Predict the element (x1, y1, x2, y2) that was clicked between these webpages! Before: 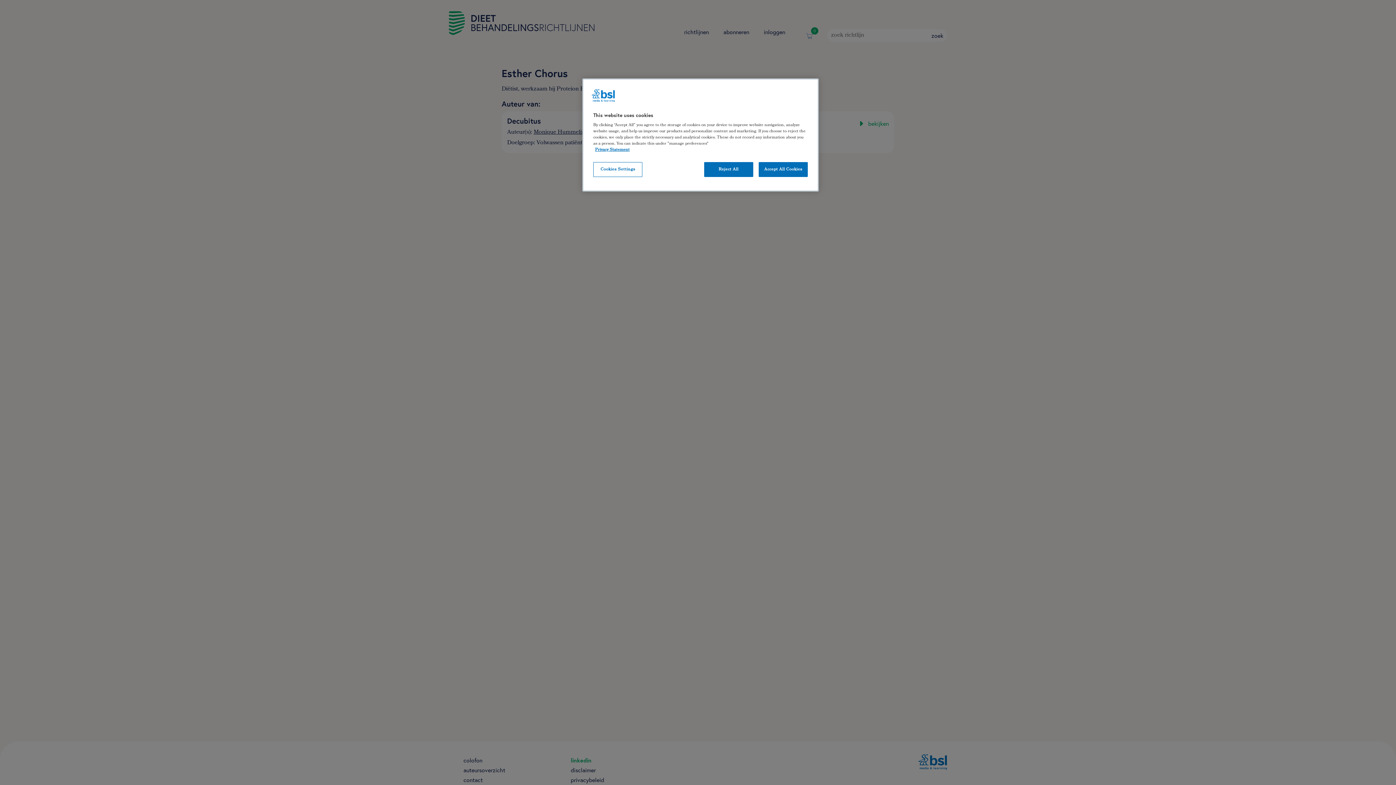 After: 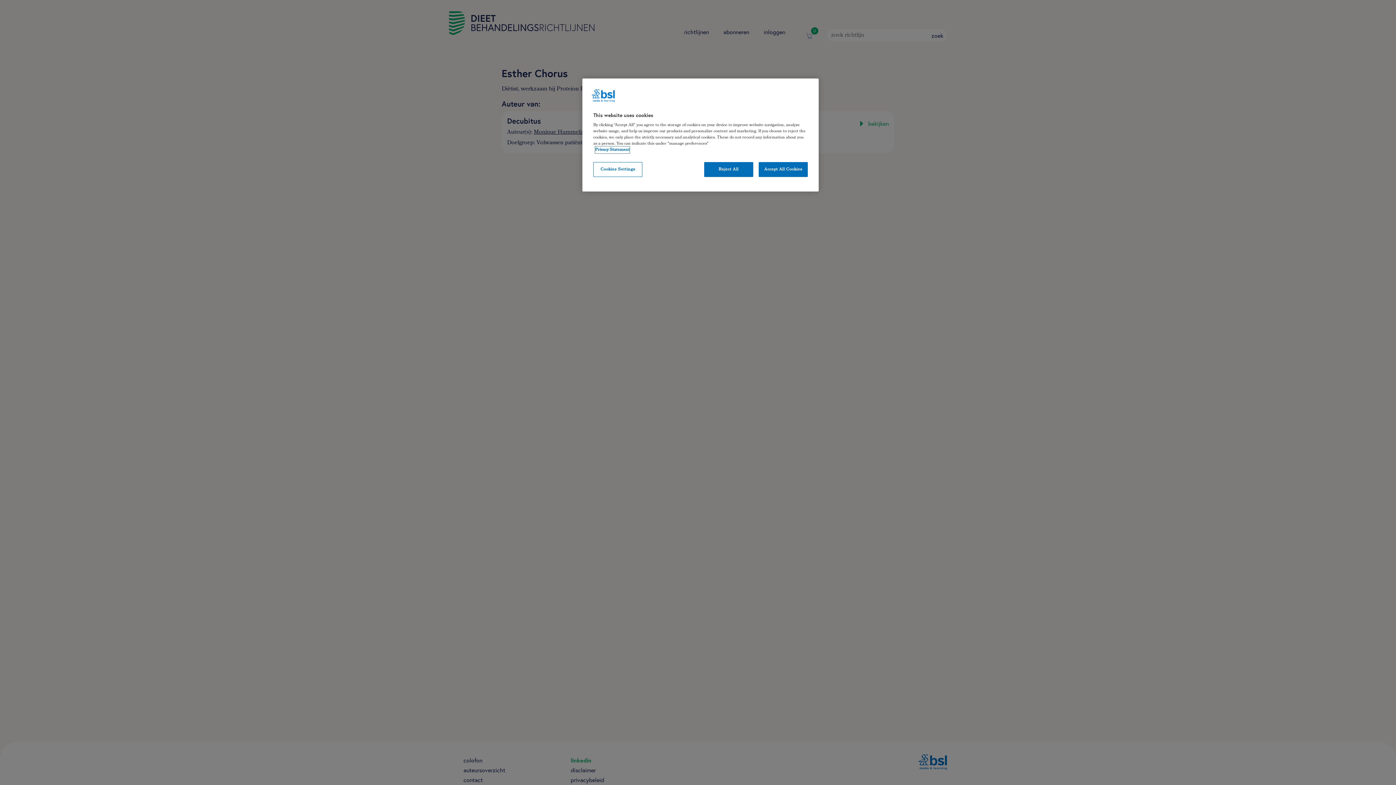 Action: label: More information about your privacy, opens in a new tab bbox: (595, 146, 629, 153)